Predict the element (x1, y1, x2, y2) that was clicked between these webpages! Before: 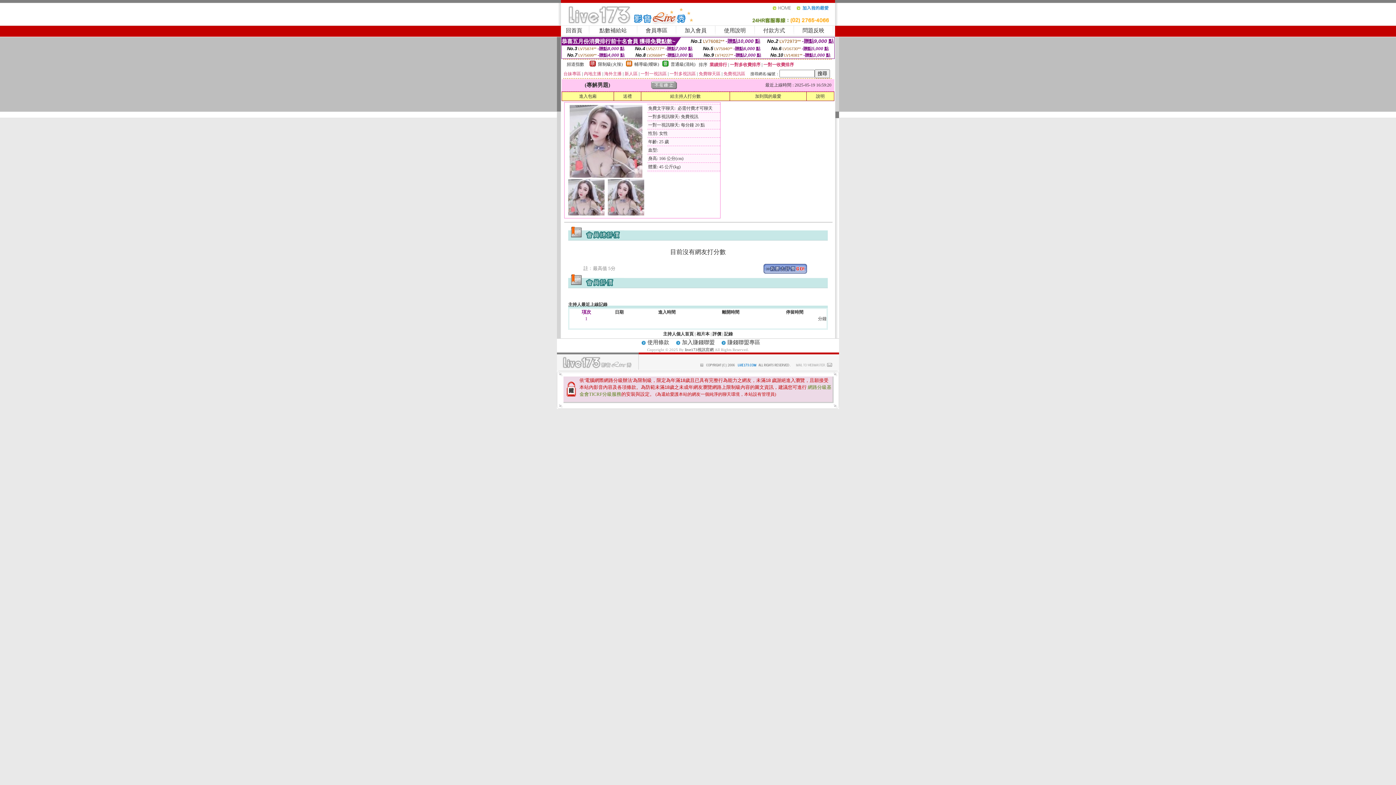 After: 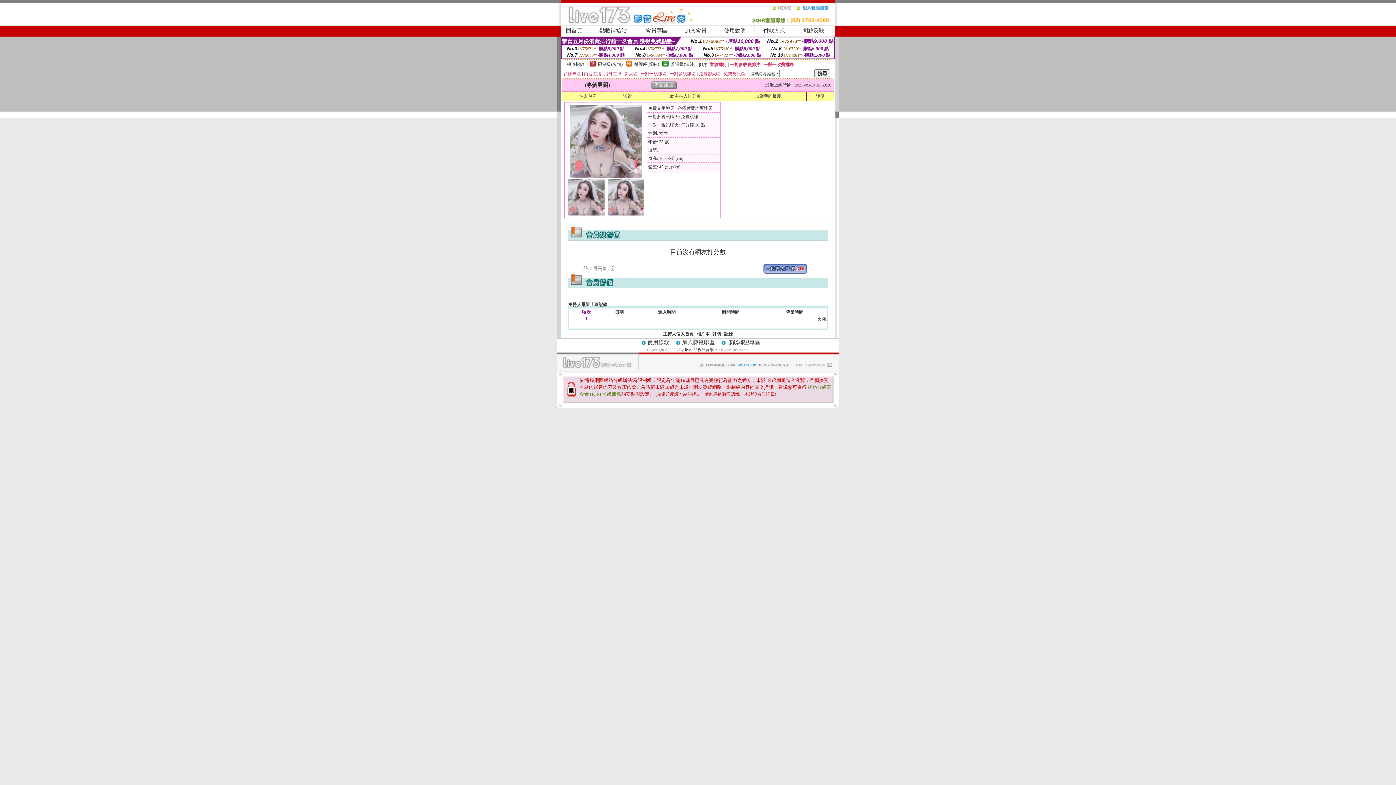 Action: bbox: (663, 331, 693, 336) label: 主持人個人首頁